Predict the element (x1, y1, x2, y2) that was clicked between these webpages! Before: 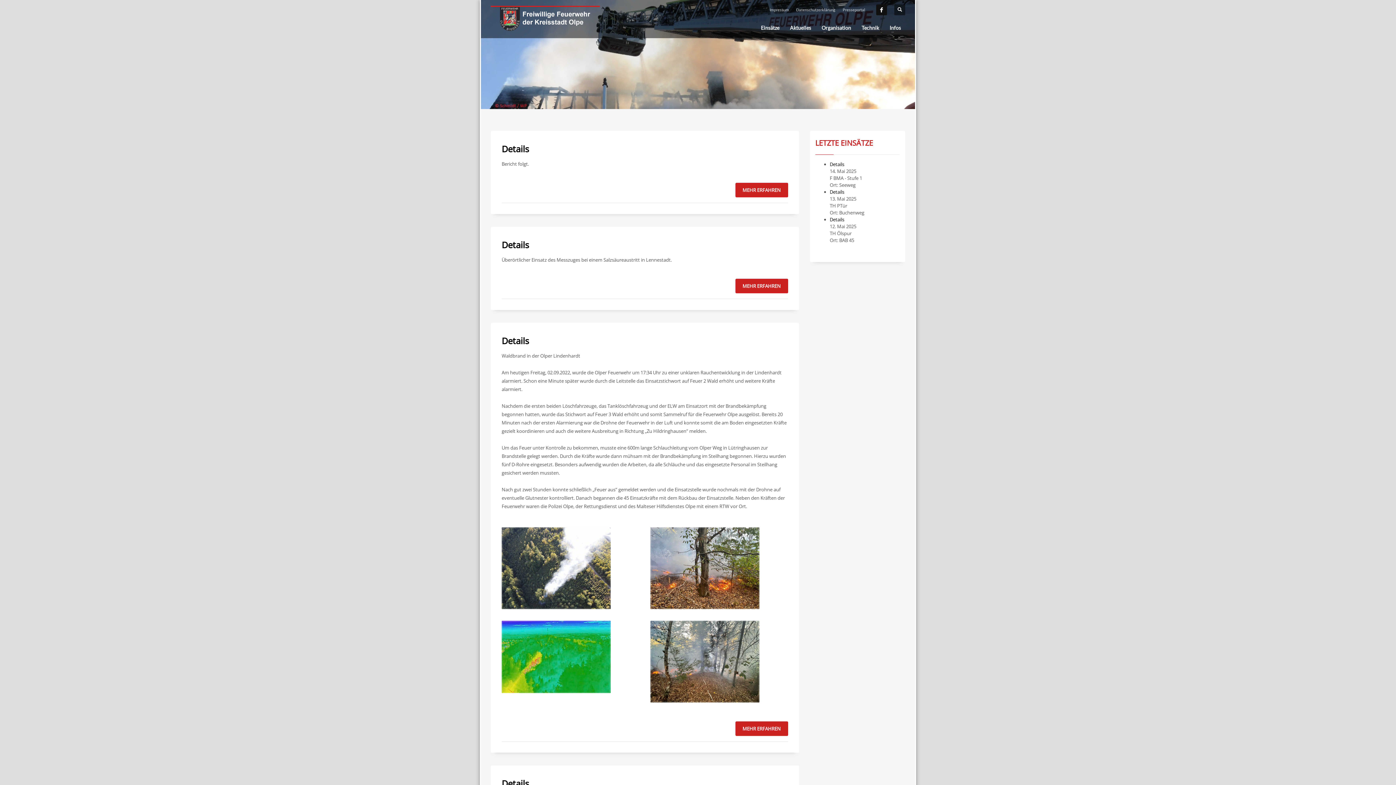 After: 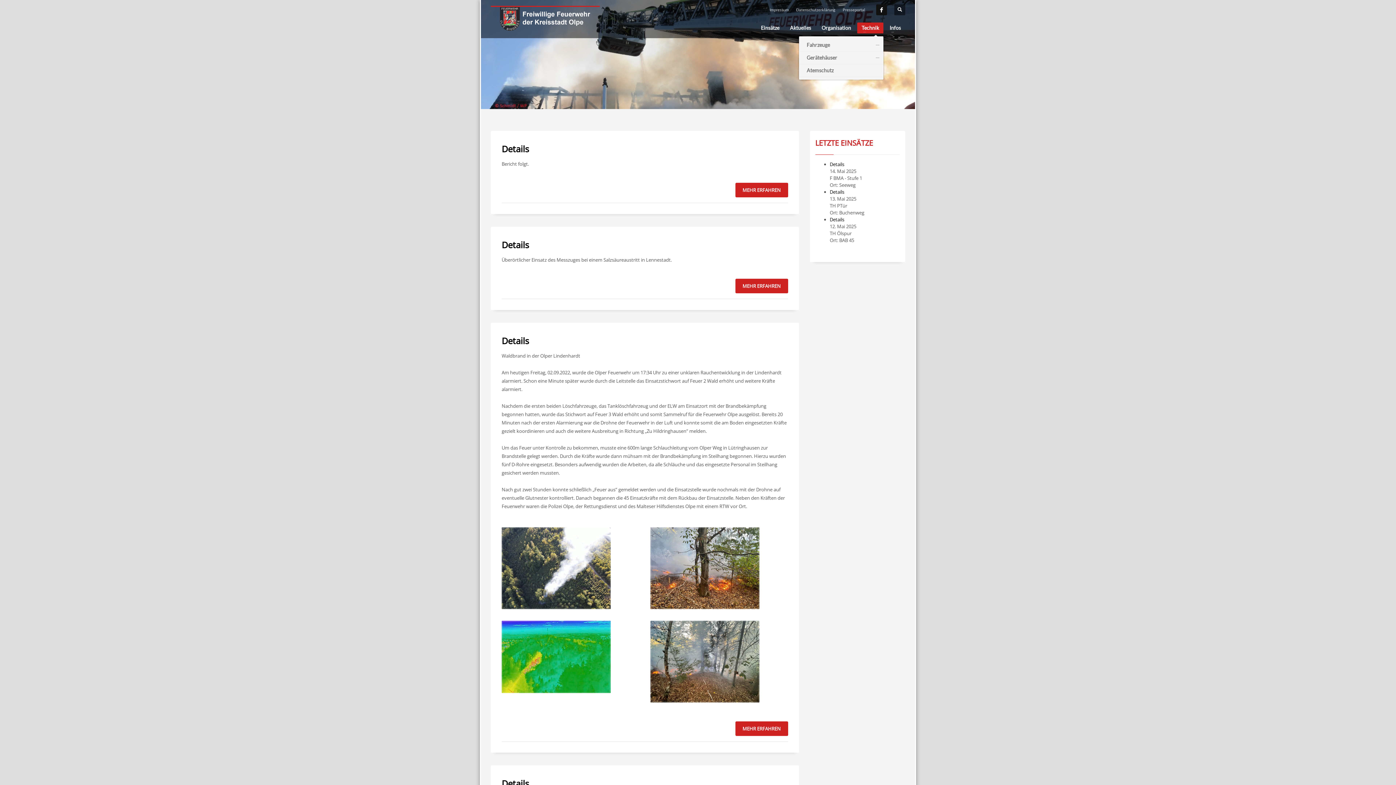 Action: bbox: (857, 23, 883, 32) label: Technik